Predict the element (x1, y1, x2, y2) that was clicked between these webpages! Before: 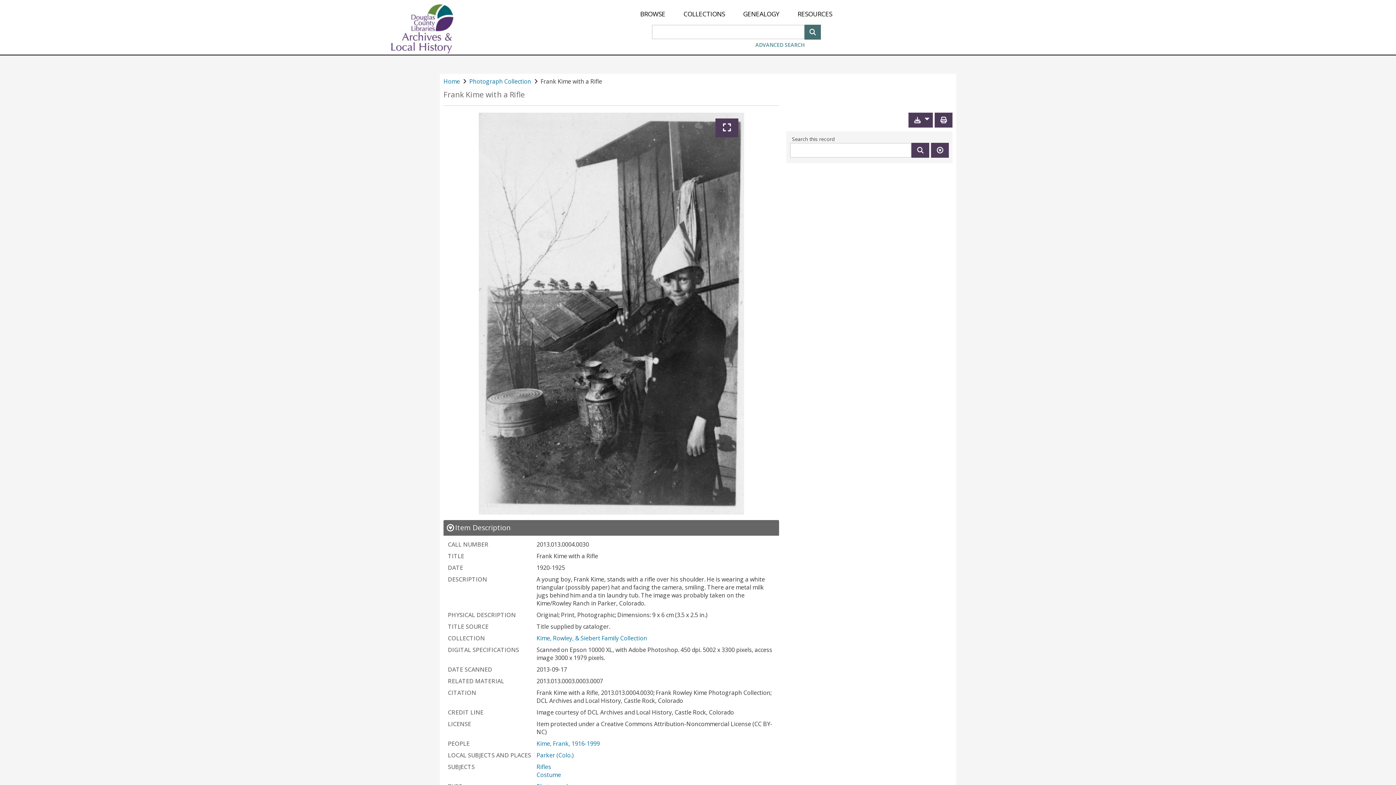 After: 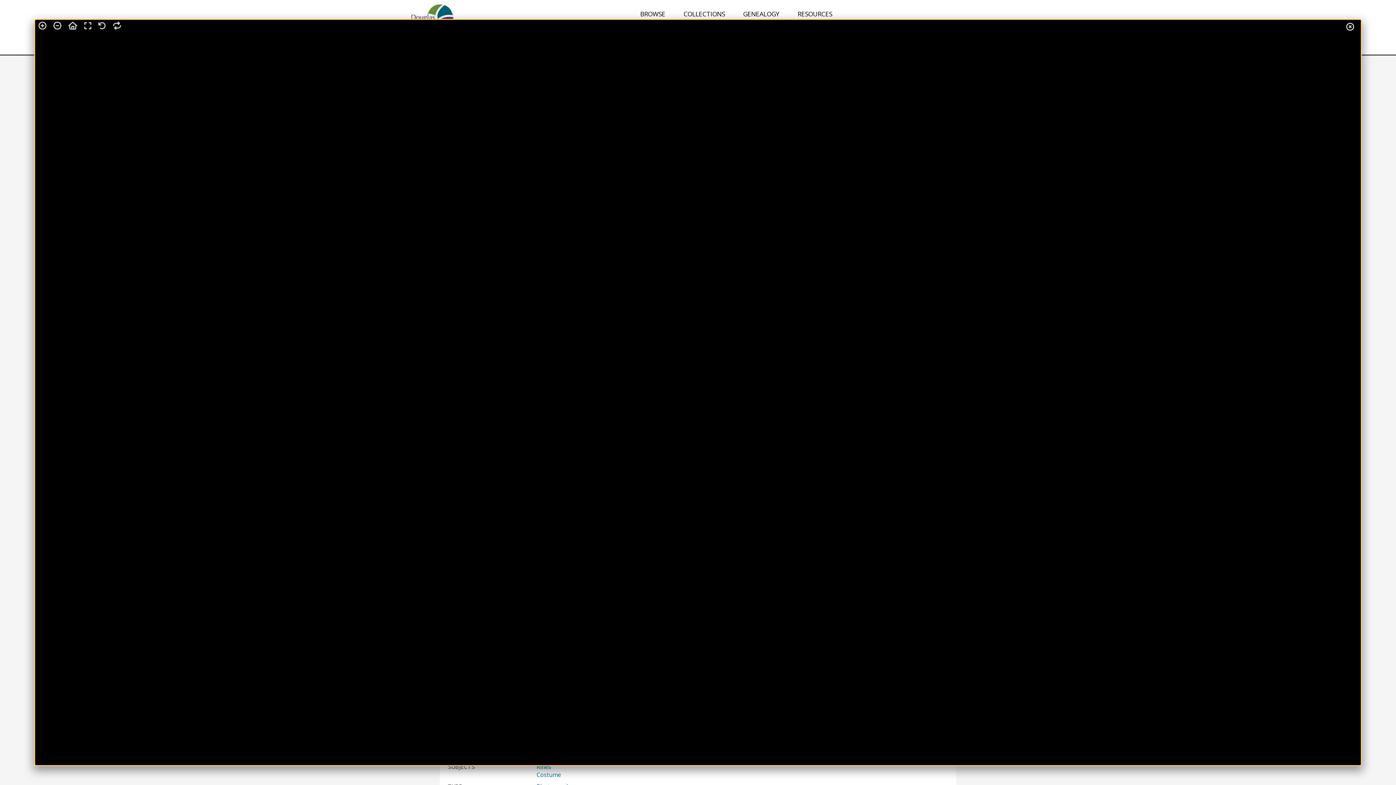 Action: label: Expand bbox: (715, 118, 738, 137)